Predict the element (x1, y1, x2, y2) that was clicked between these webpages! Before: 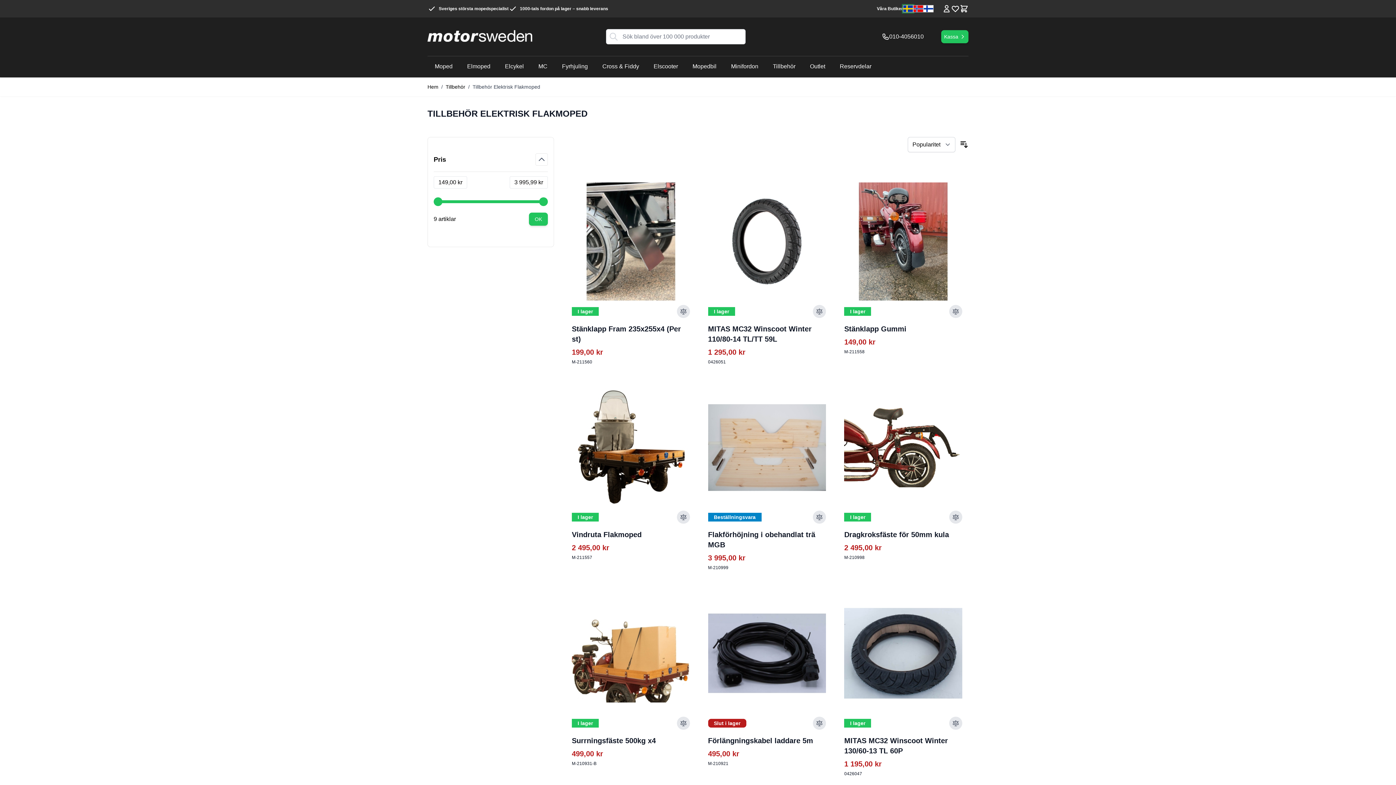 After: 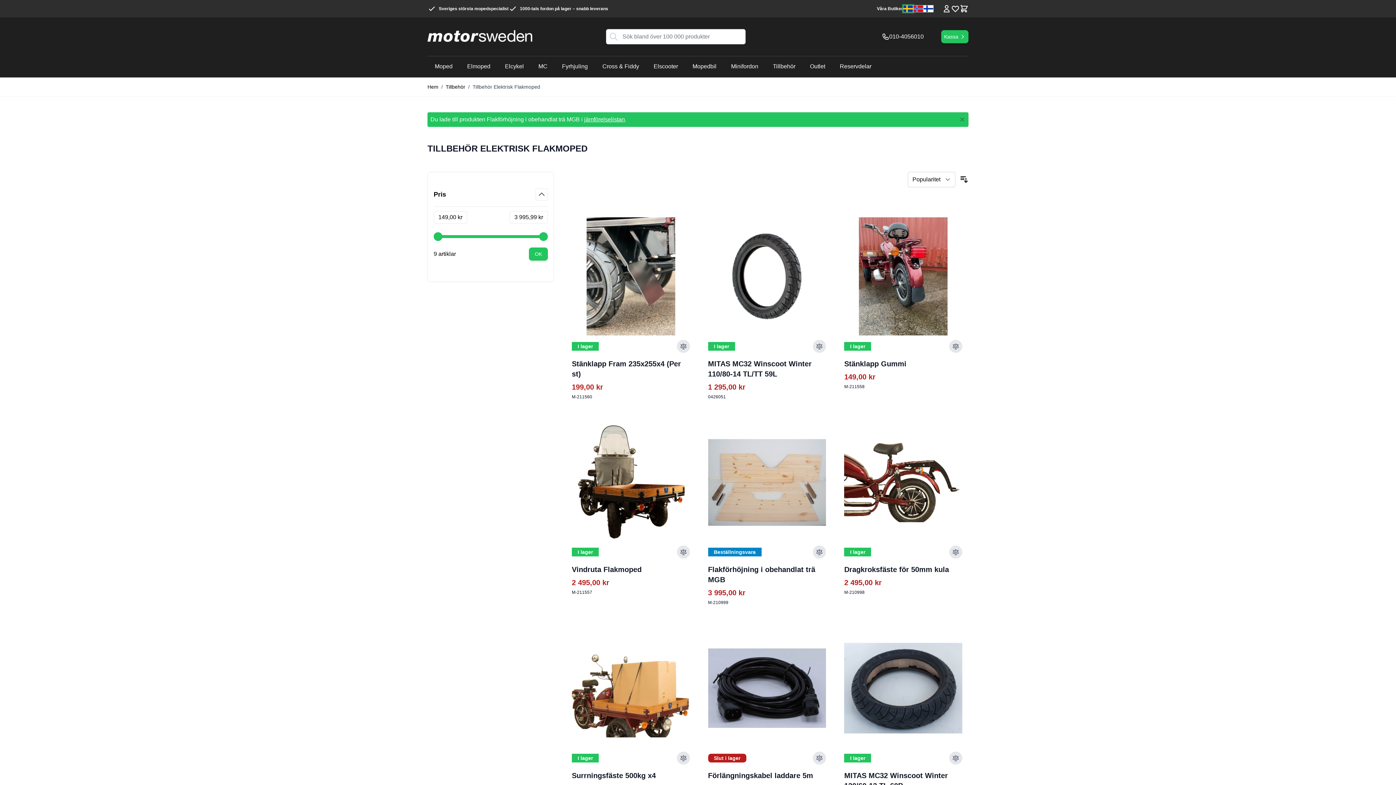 Action: label: Lägg till jämförelse Flakförhöjning i obehandlat trä MGB bbox: (813, 511, 826, 524)